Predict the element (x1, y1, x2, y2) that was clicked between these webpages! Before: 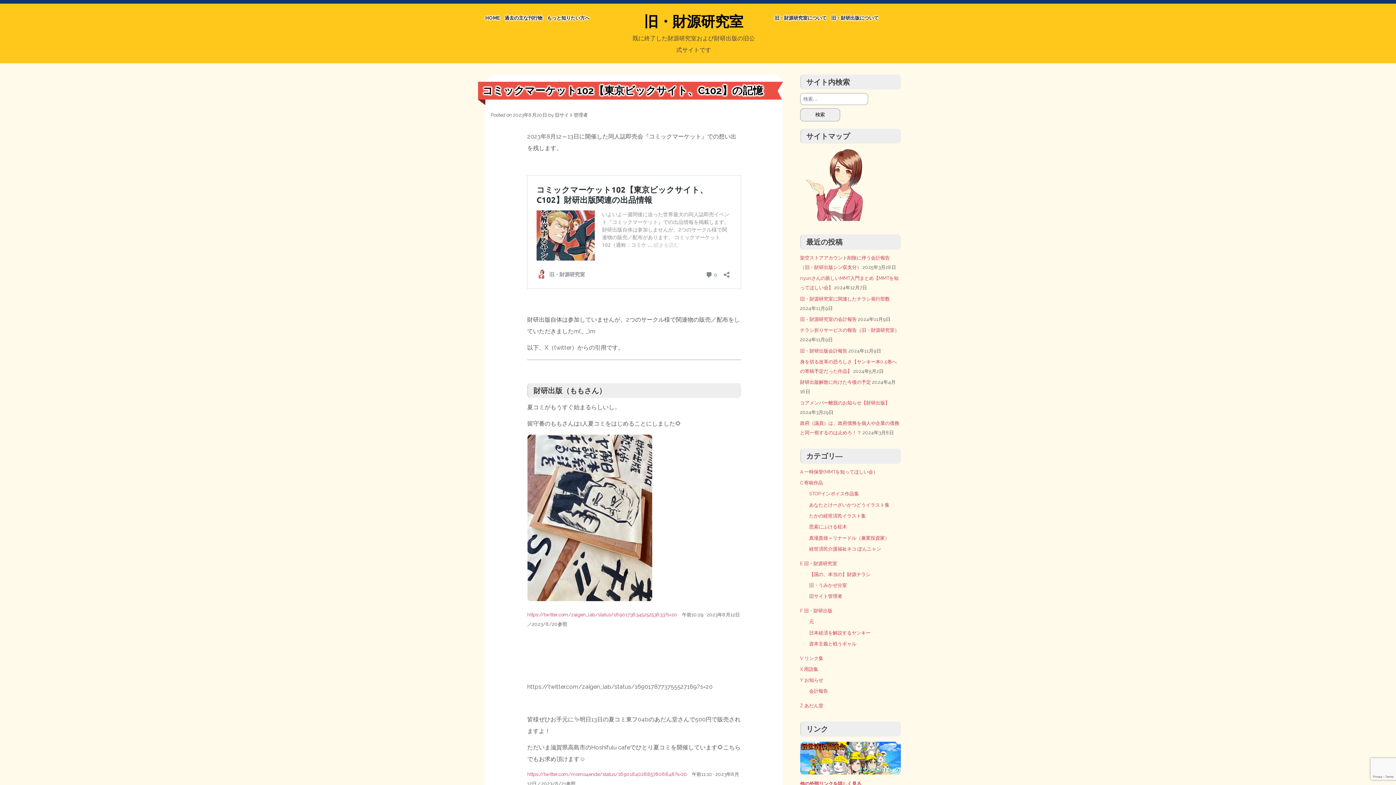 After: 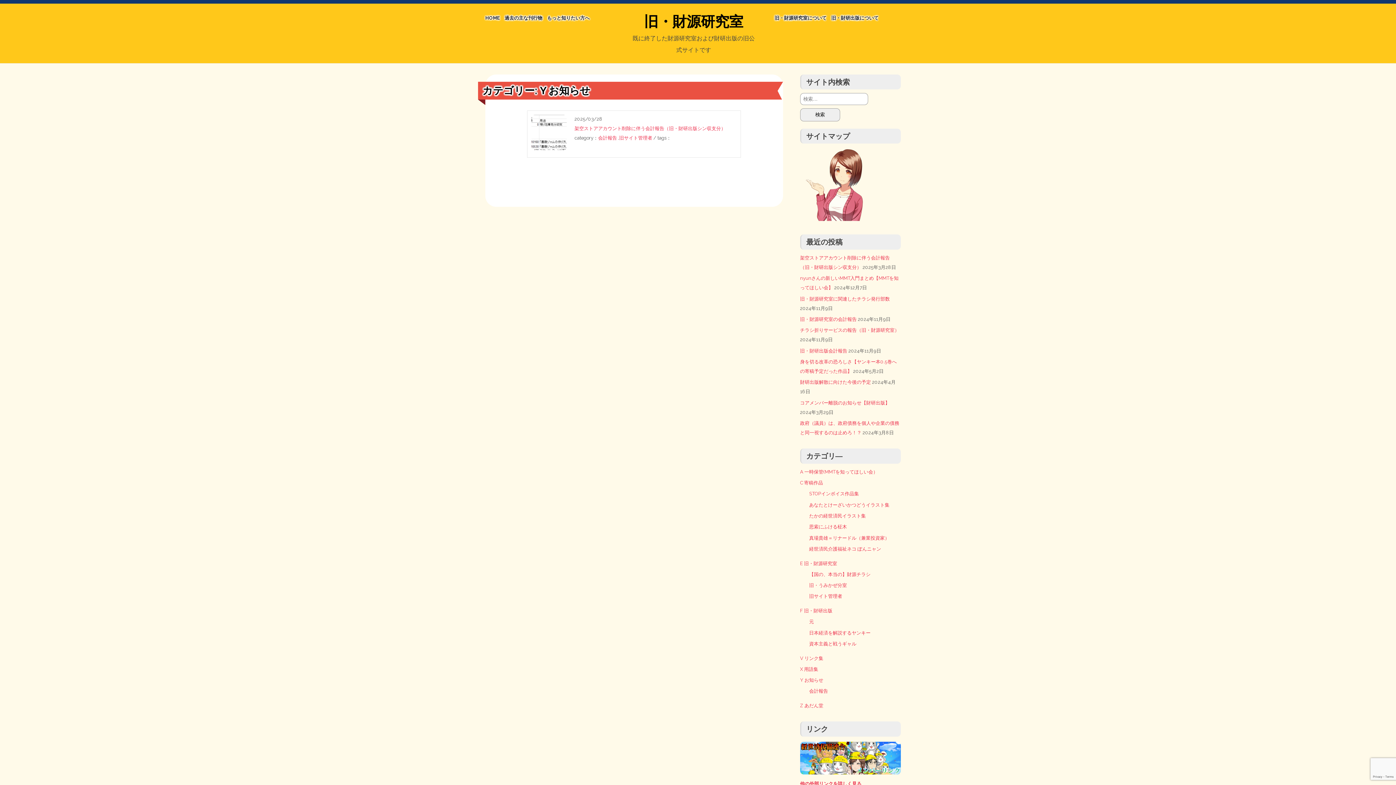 Action: bbox: (800, 677, 823, 683) label: Y お知らせ